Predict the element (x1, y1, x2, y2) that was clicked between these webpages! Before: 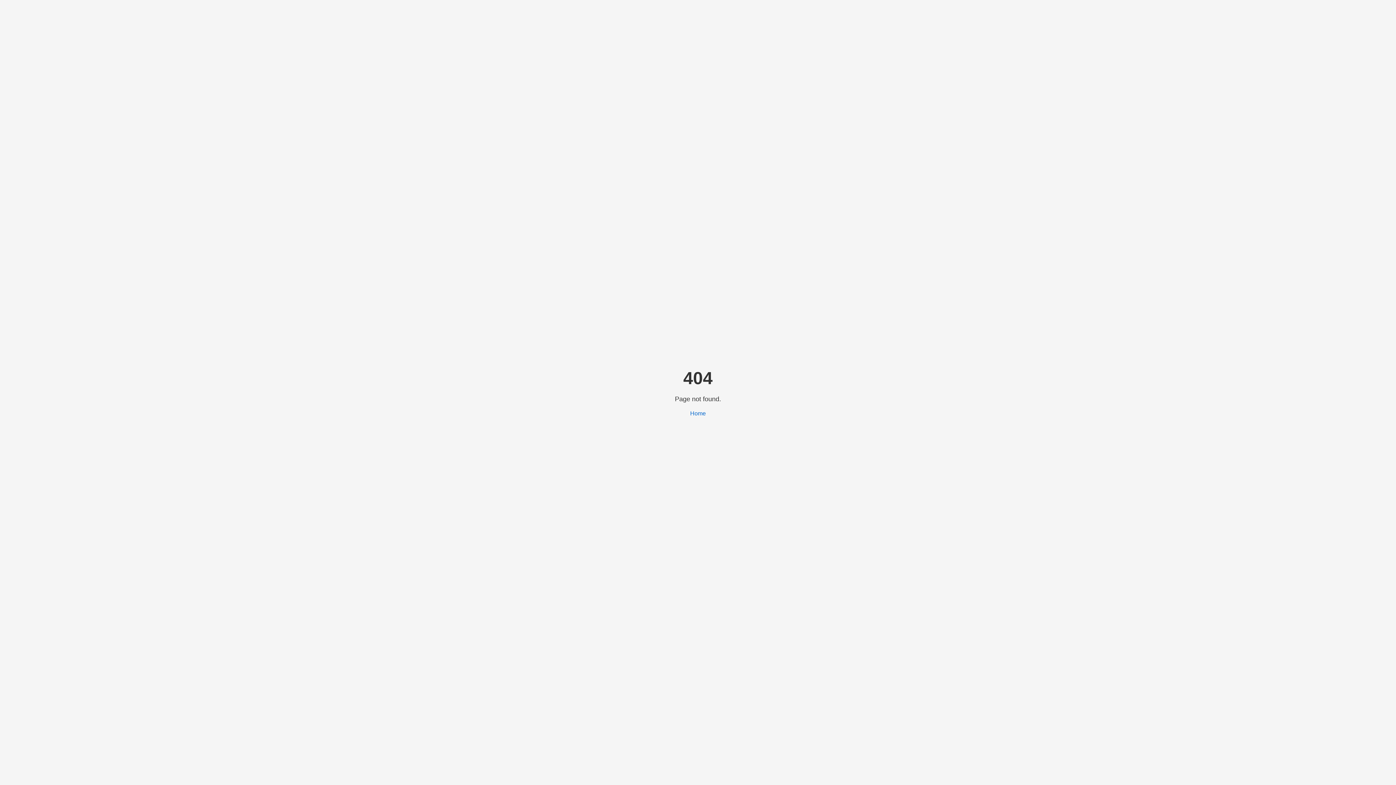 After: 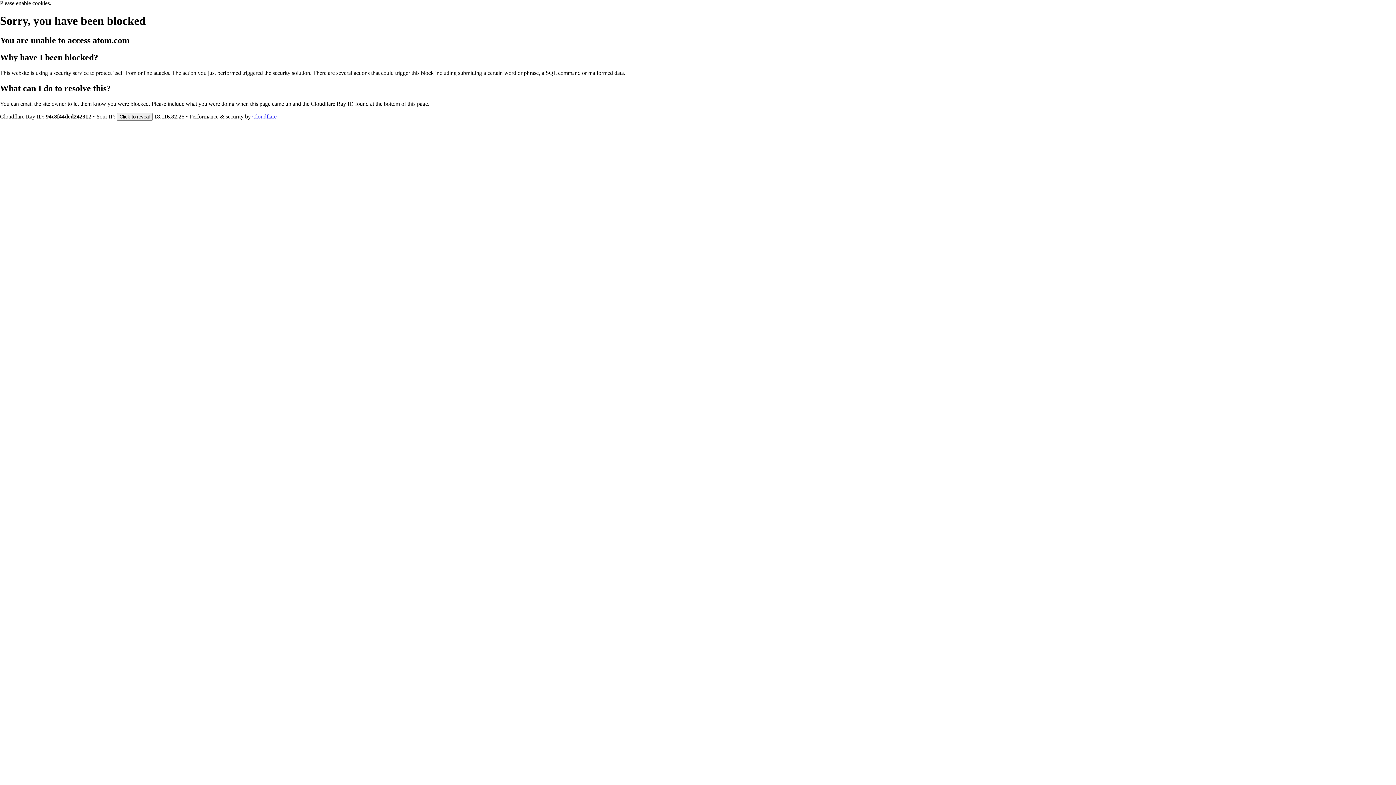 Action: bbox: (690, 410, 706, 416) label: Home